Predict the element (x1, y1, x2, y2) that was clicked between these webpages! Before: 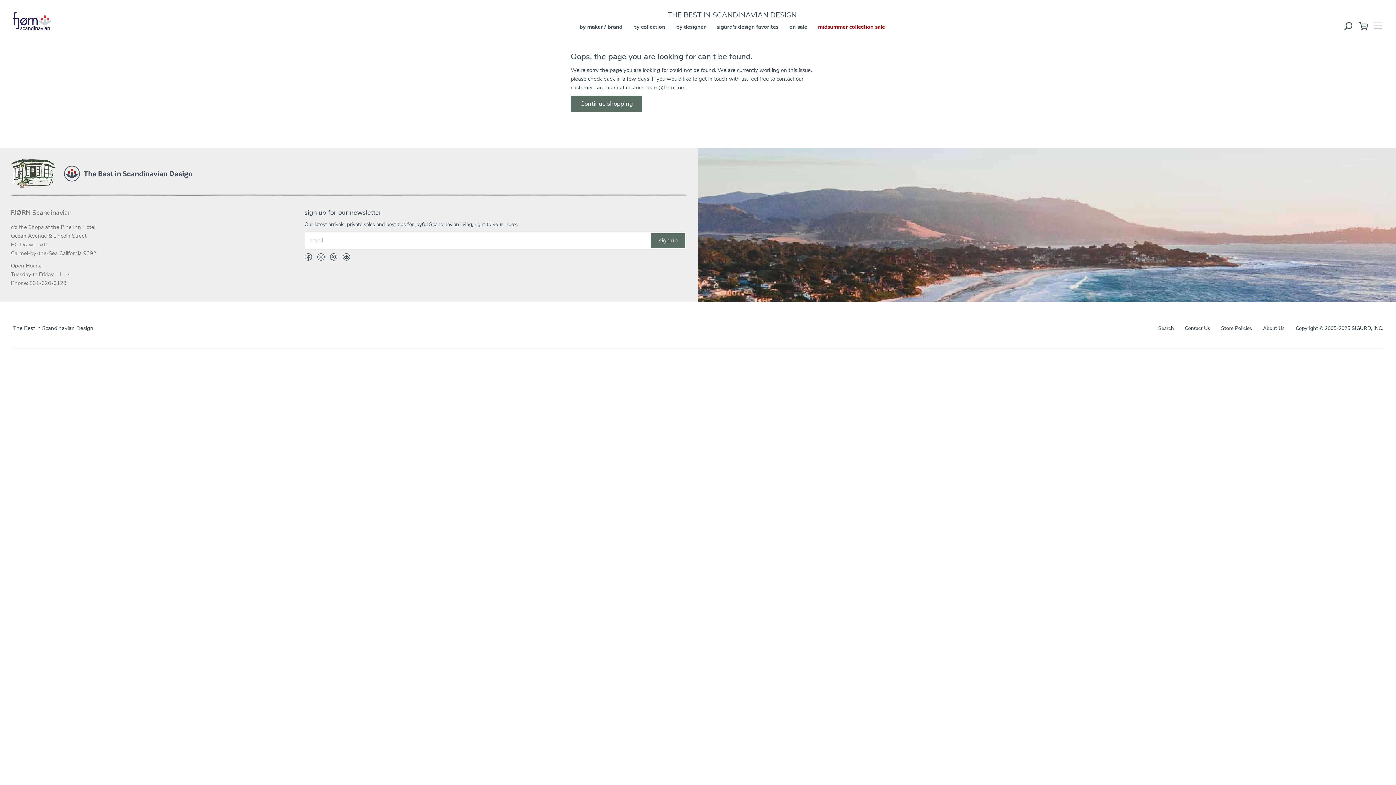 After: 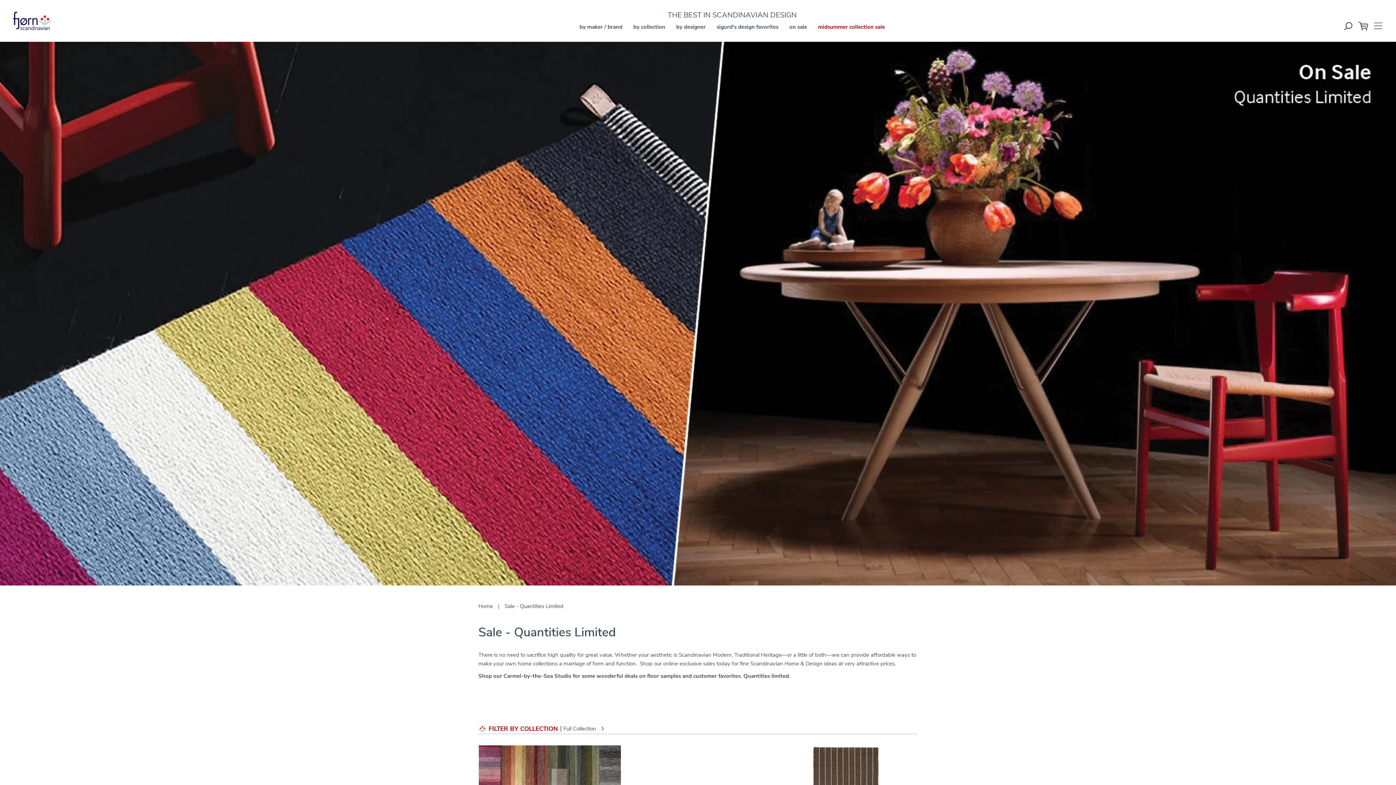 Action: bbox: (789, 23, 807, 30) label: on sale